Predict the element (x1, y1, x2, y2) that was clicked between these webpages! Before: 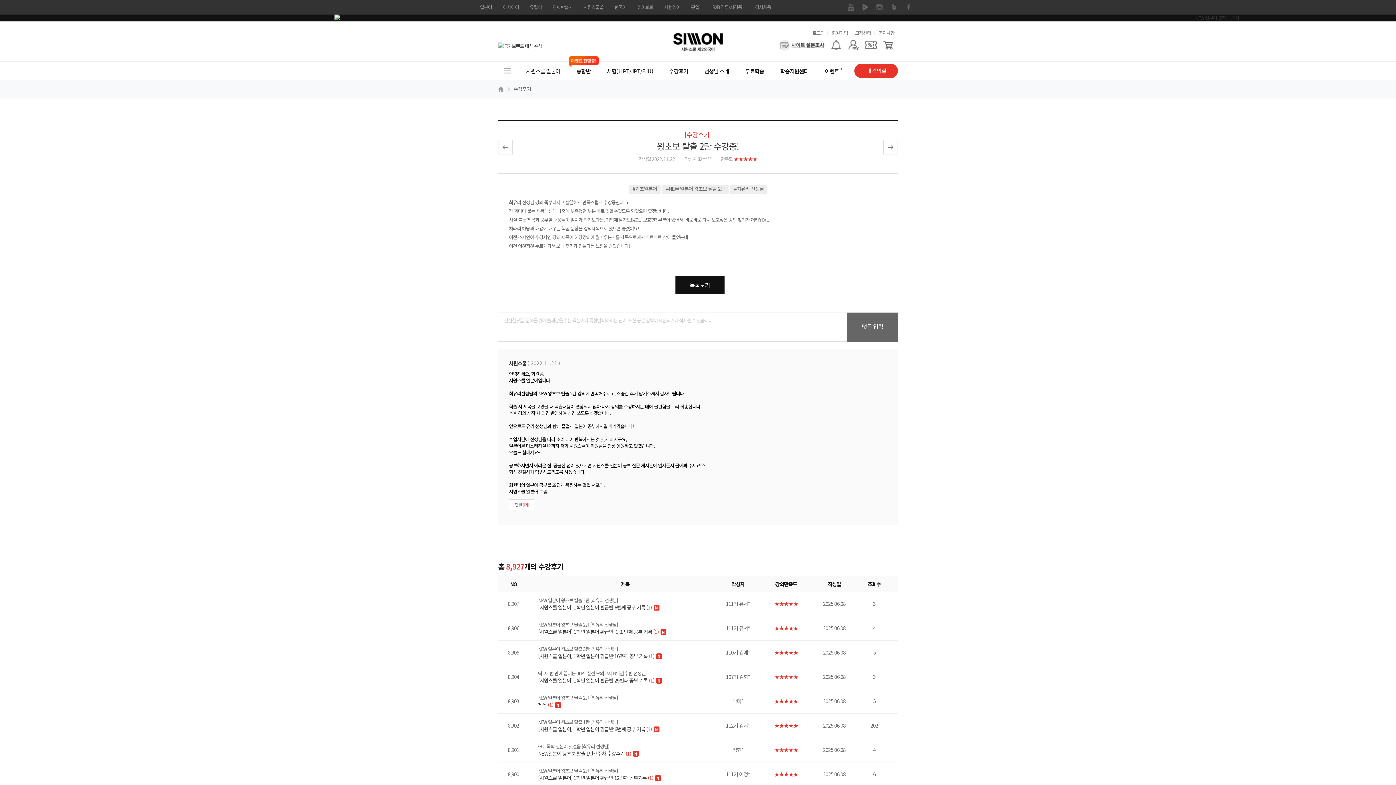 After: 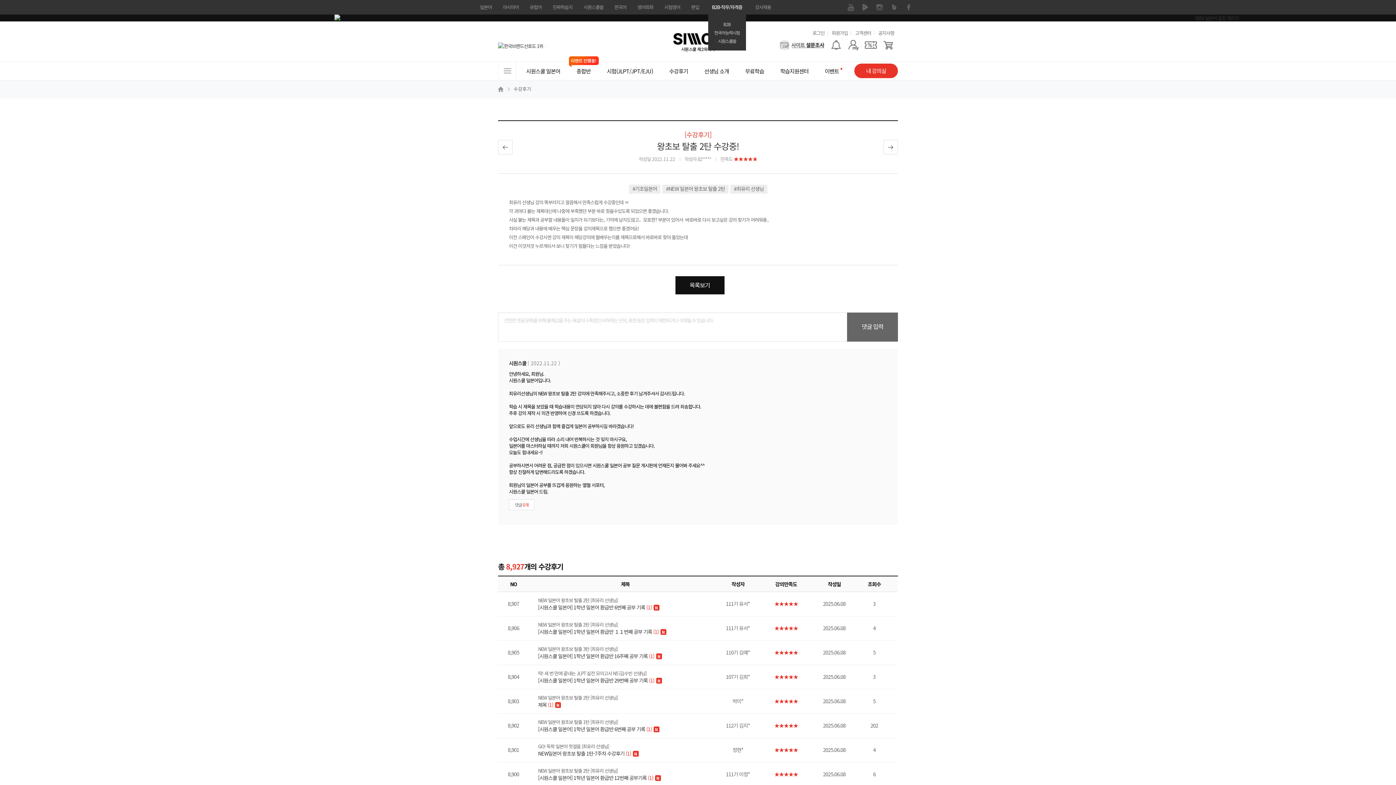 Action: label: B2B·직무/자격증 bbox: (704, 0, 749, 14)